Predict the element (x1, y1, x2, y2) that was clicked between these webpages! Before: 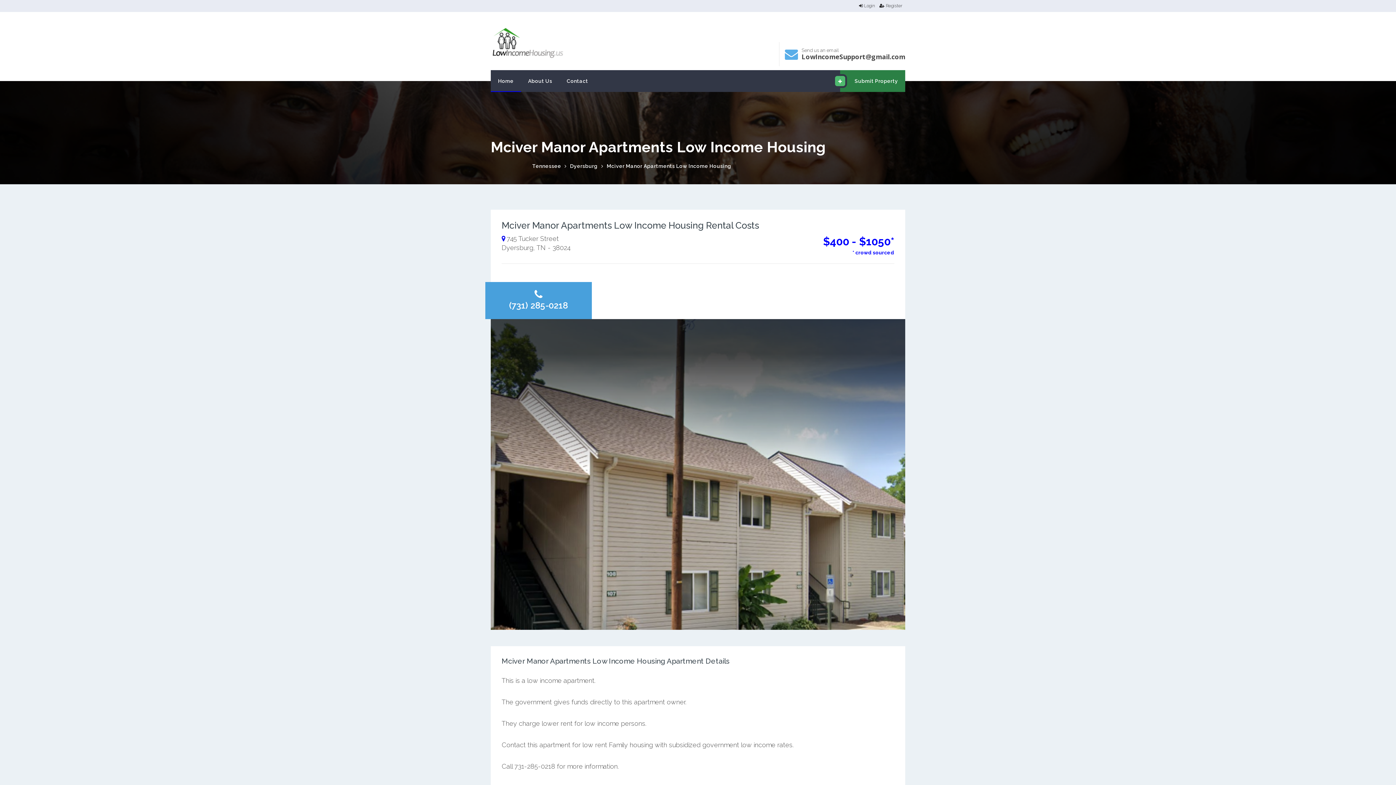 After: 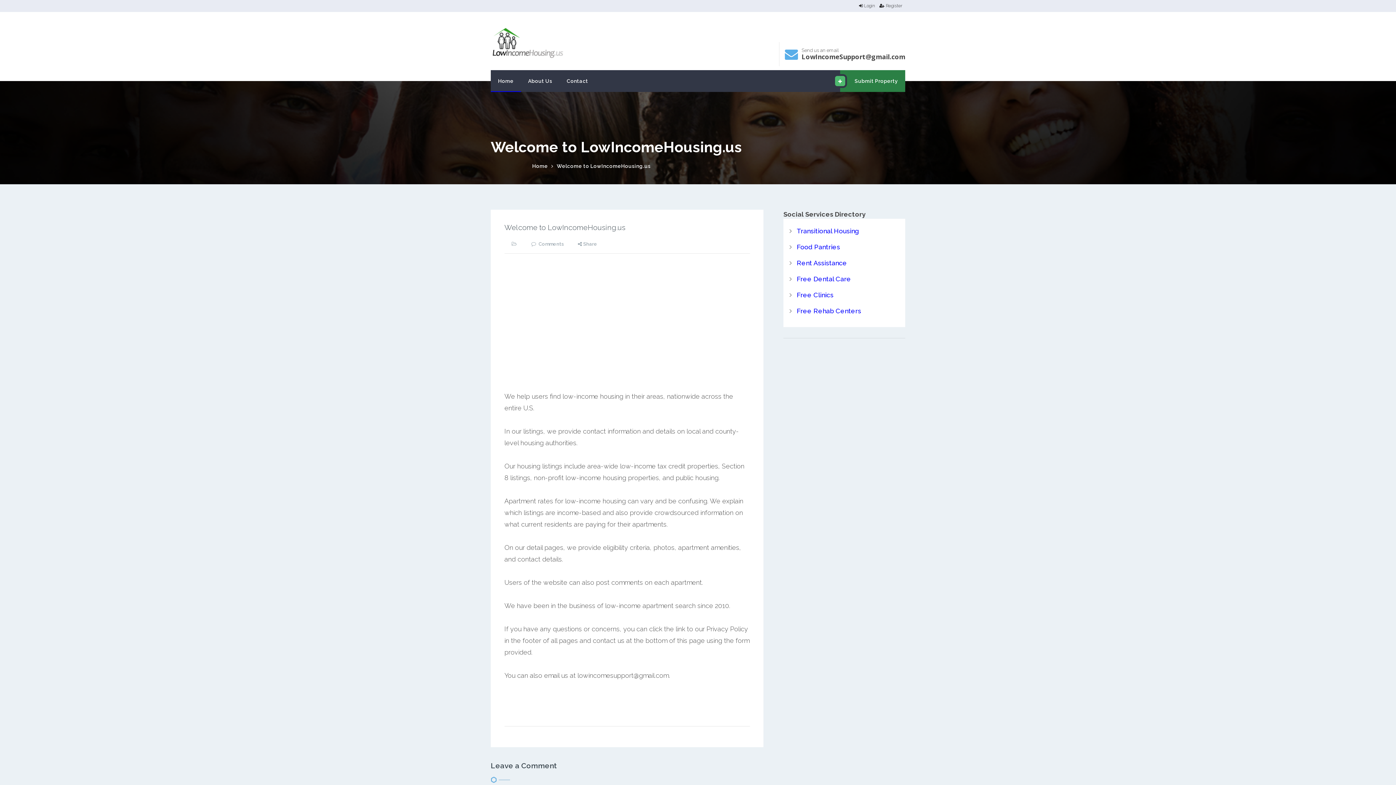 Action: label: Contact bbox: (559, 70, 595, 92)